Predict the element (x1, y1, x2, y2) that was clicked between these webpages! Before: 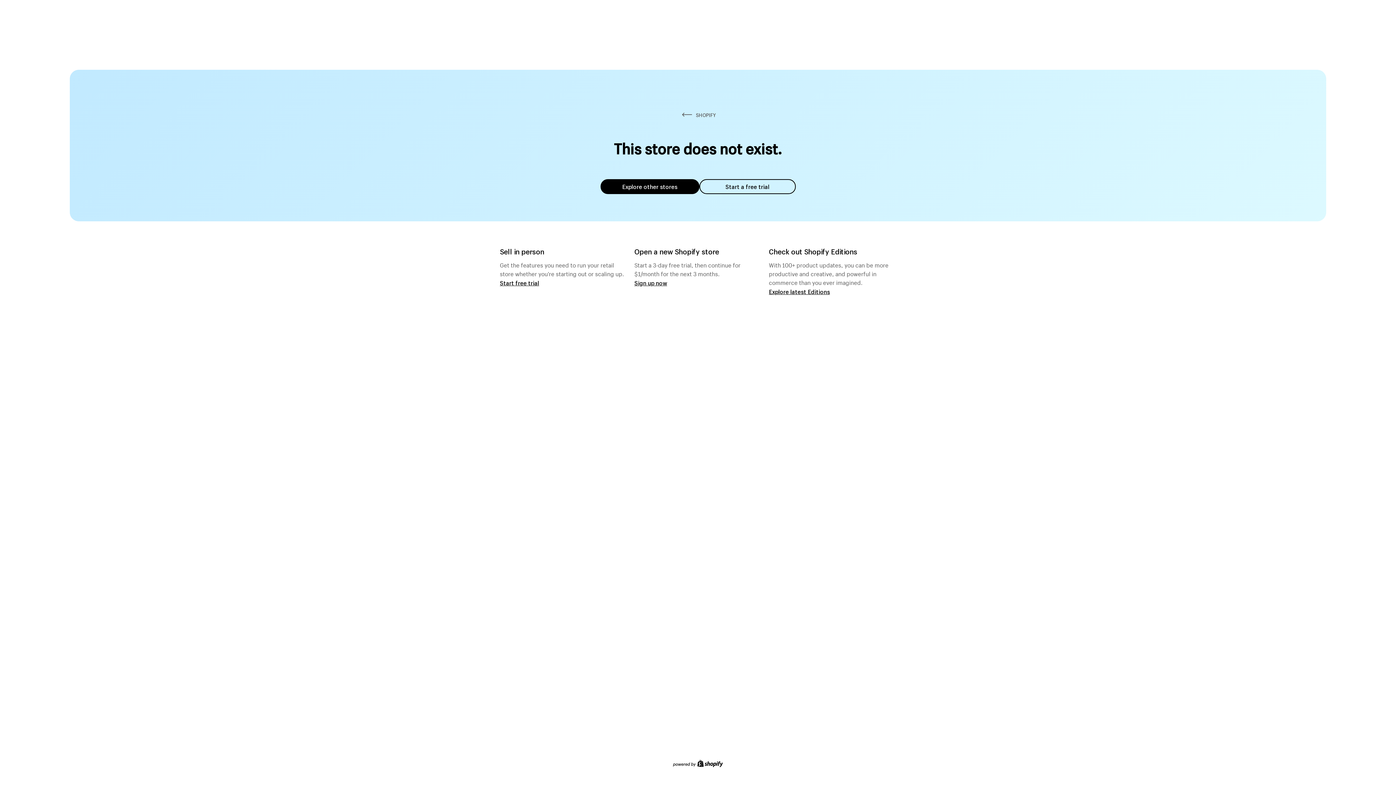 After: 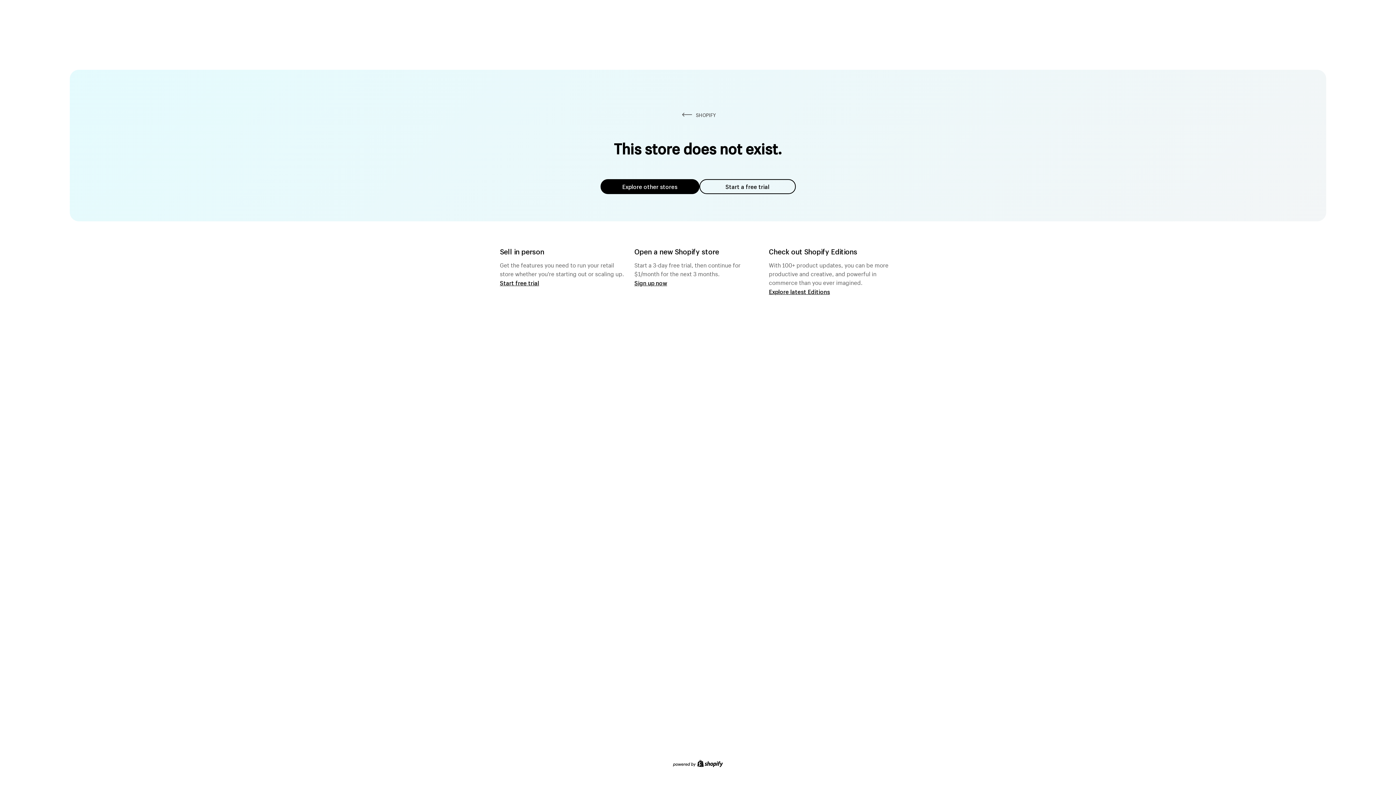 Action: label: Explore other stores bbox: (600, 179, 699, 194)